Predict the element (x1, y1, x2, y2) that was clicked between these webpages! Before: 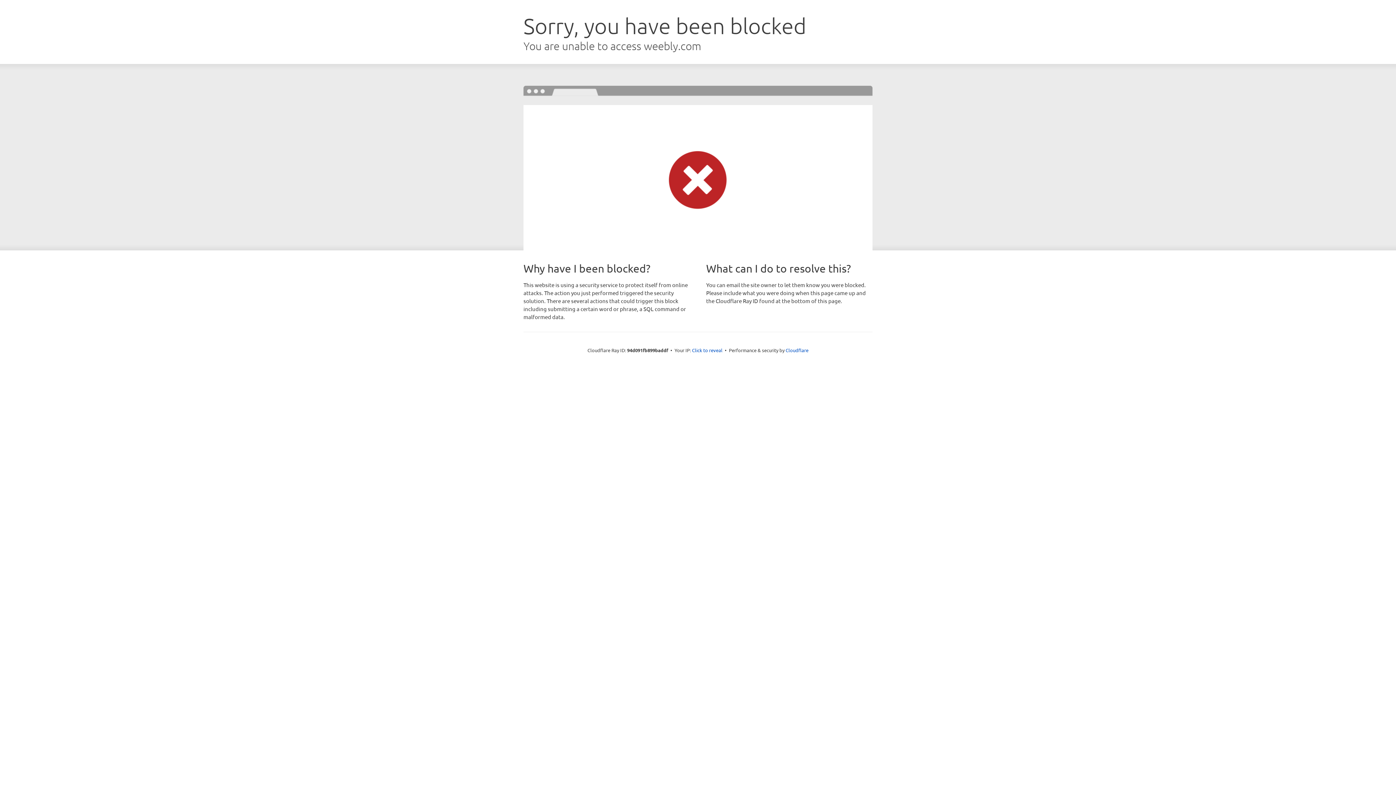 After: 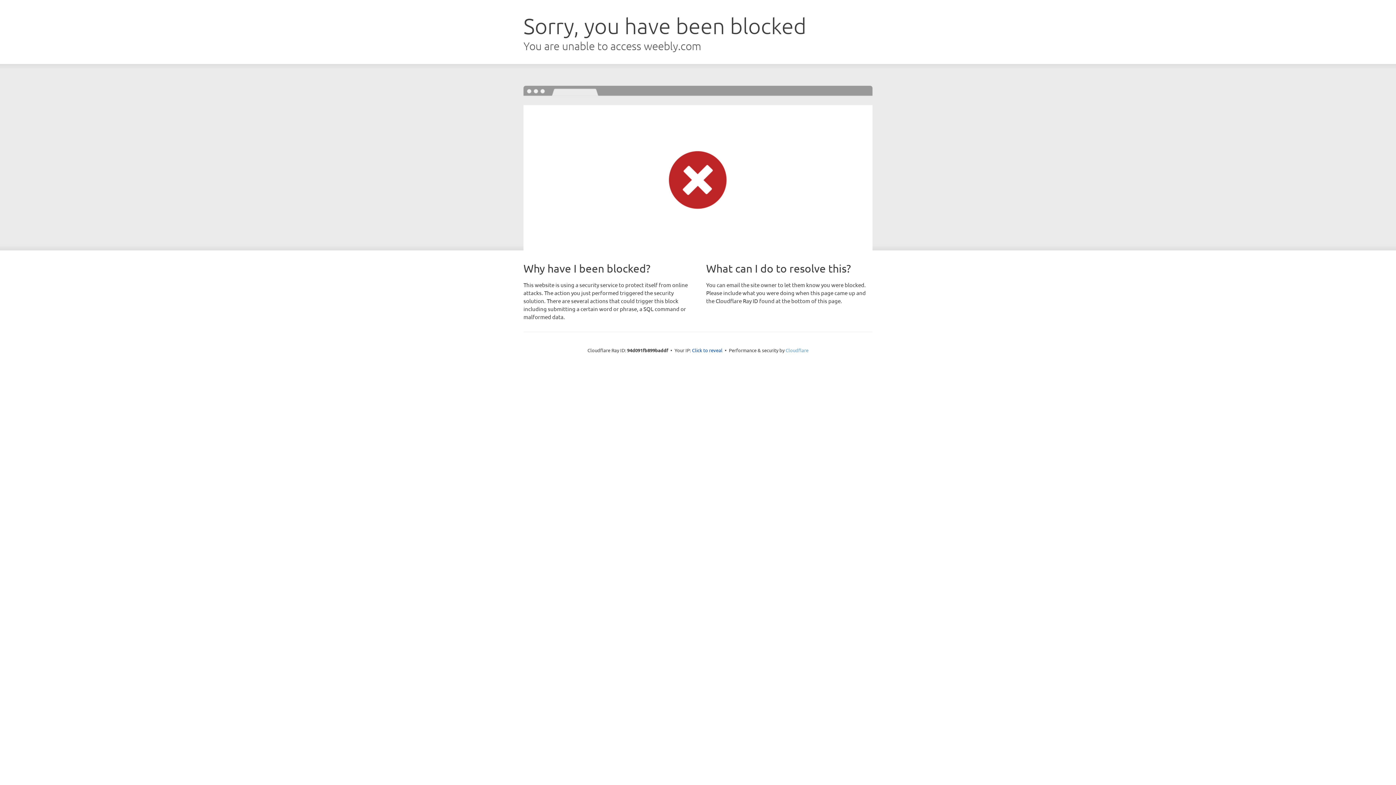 Action: bbox: (785, 347, 808, 353) label: Cloudflare